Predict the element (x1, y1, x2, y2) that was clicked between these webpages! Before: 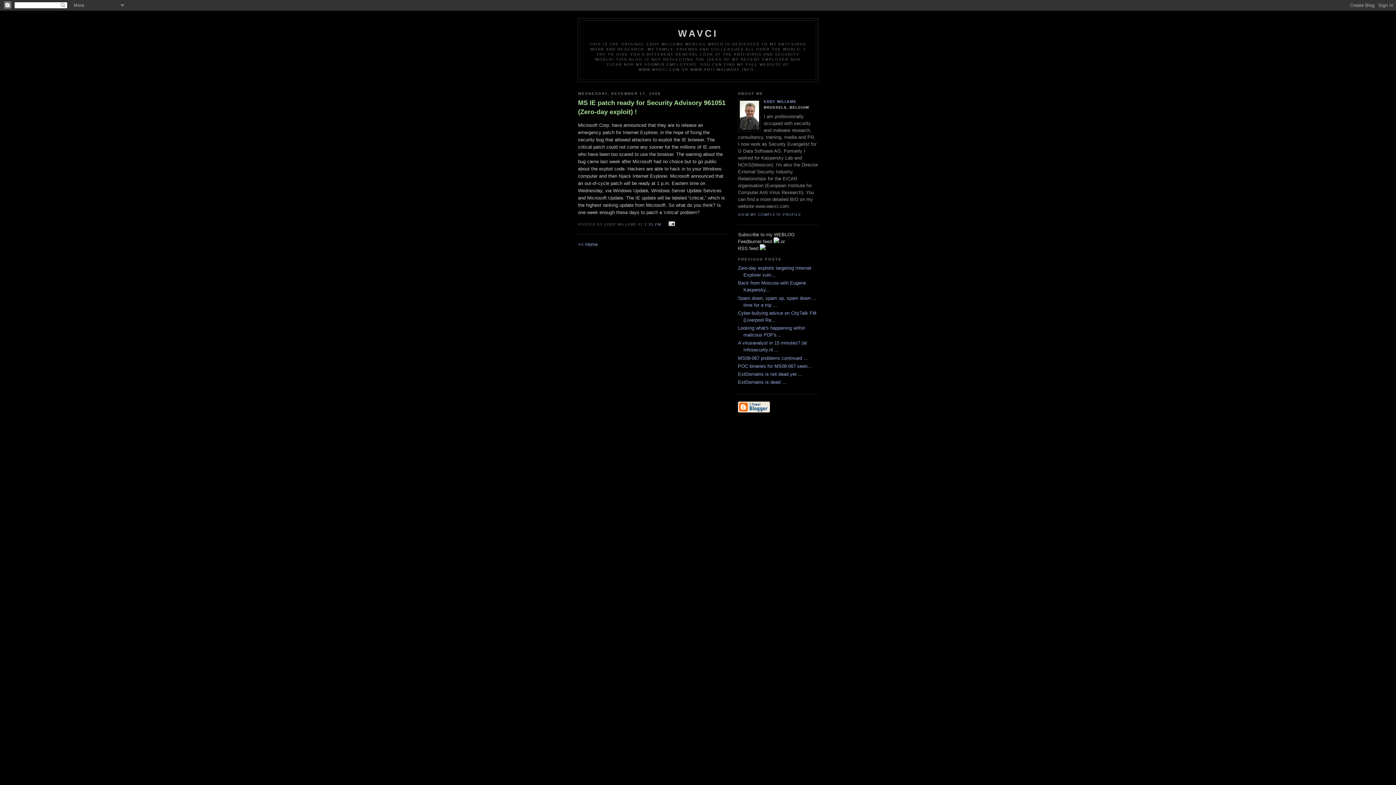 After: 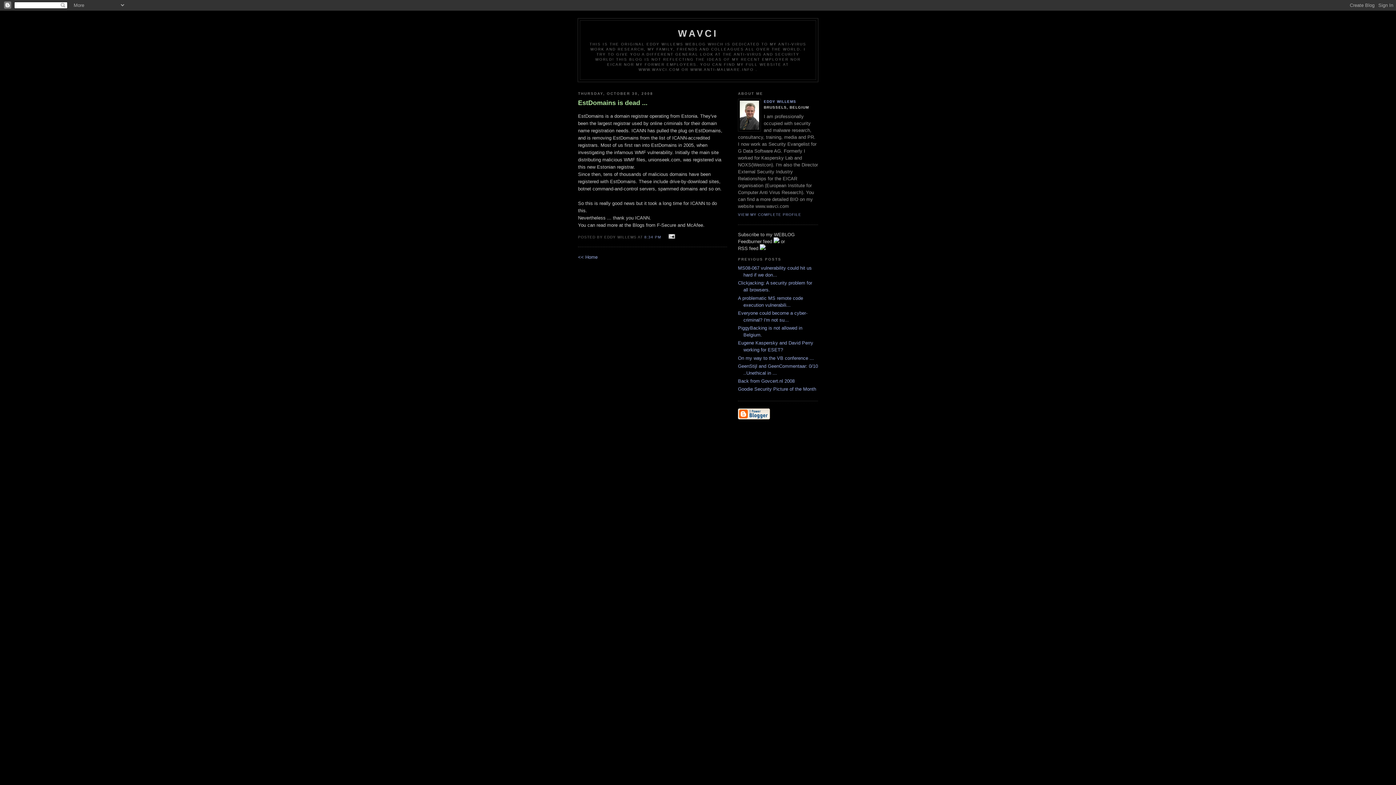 Action: bbox: (738, 379, 786, 385) label: EstDomains is dead ...